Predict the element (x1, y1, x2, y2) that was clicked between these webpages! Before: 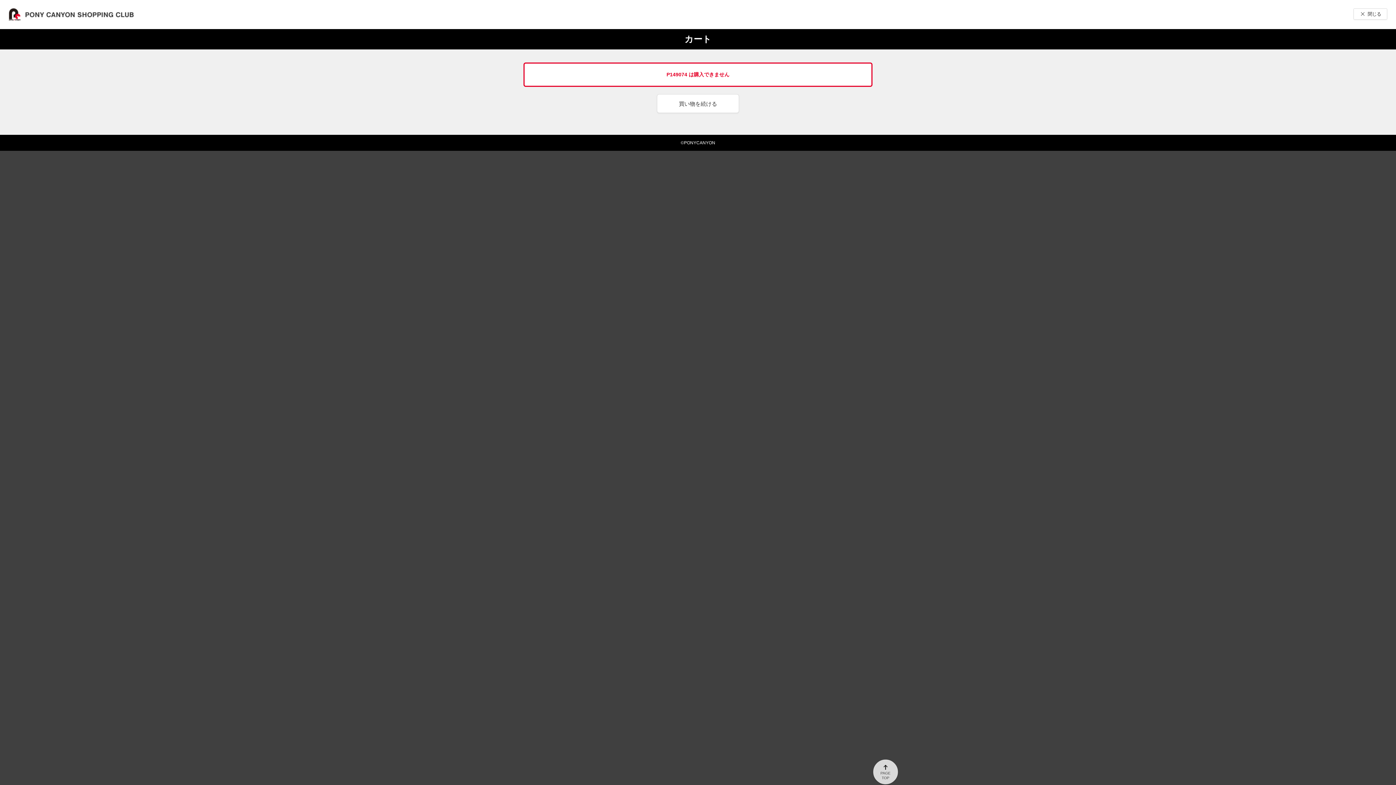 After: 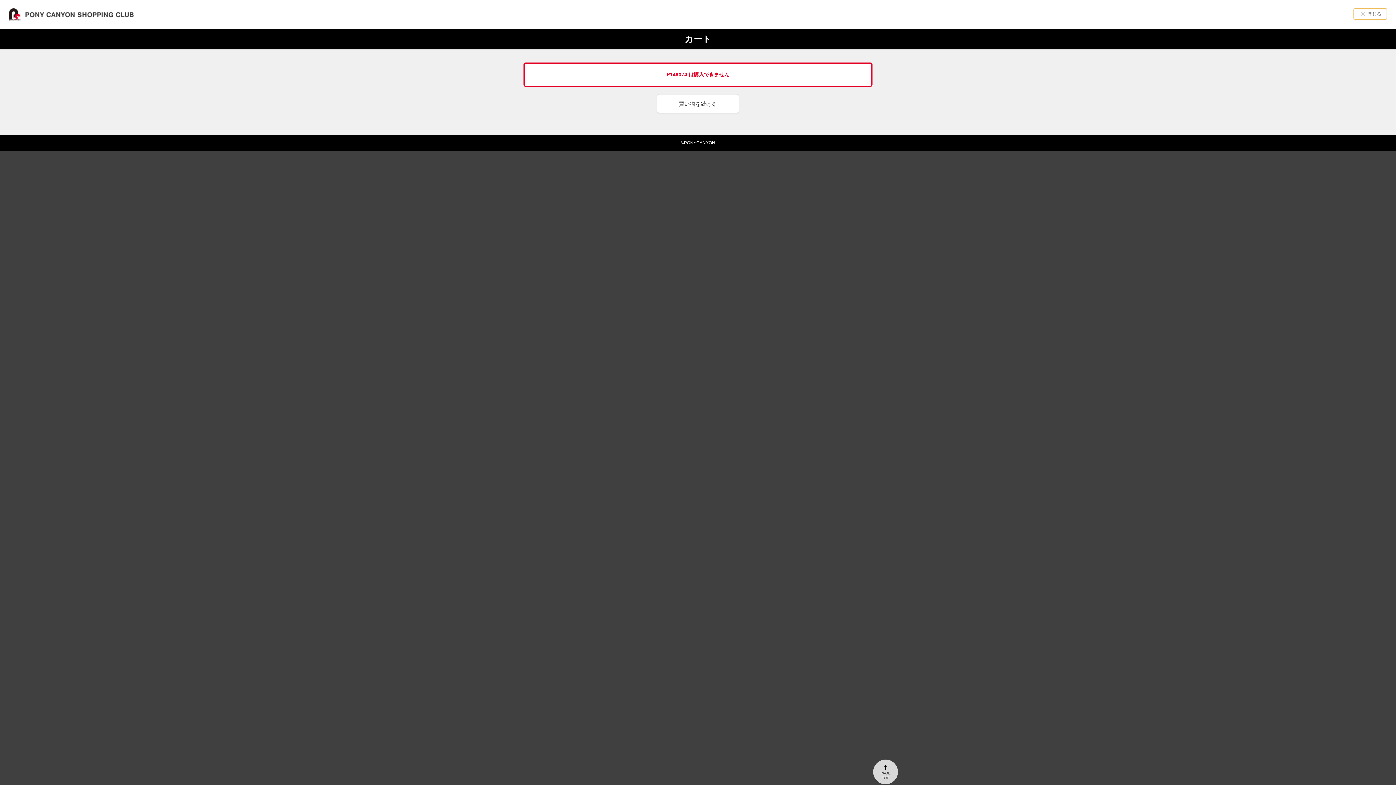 Action: label: 閉じる bbox: (1353, 8, 1387, 19)